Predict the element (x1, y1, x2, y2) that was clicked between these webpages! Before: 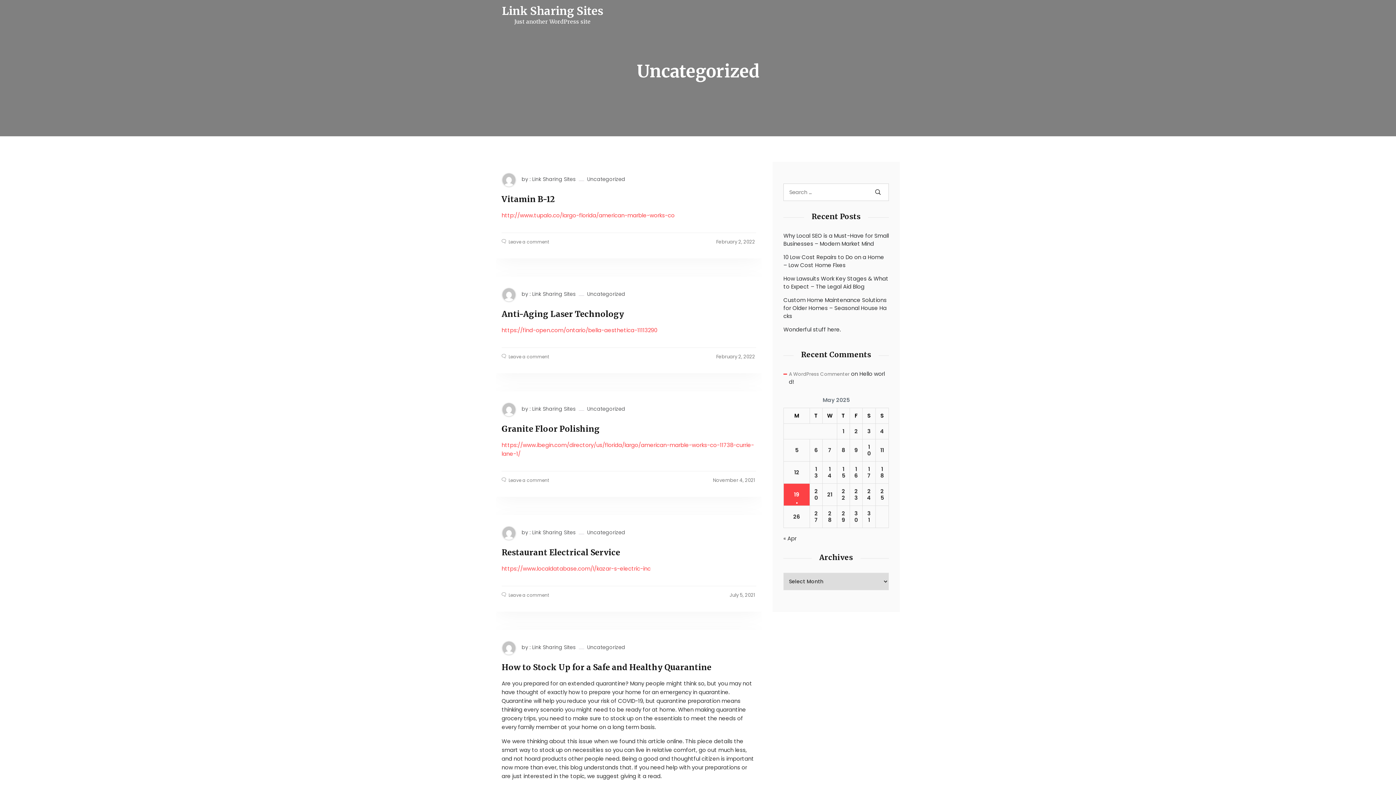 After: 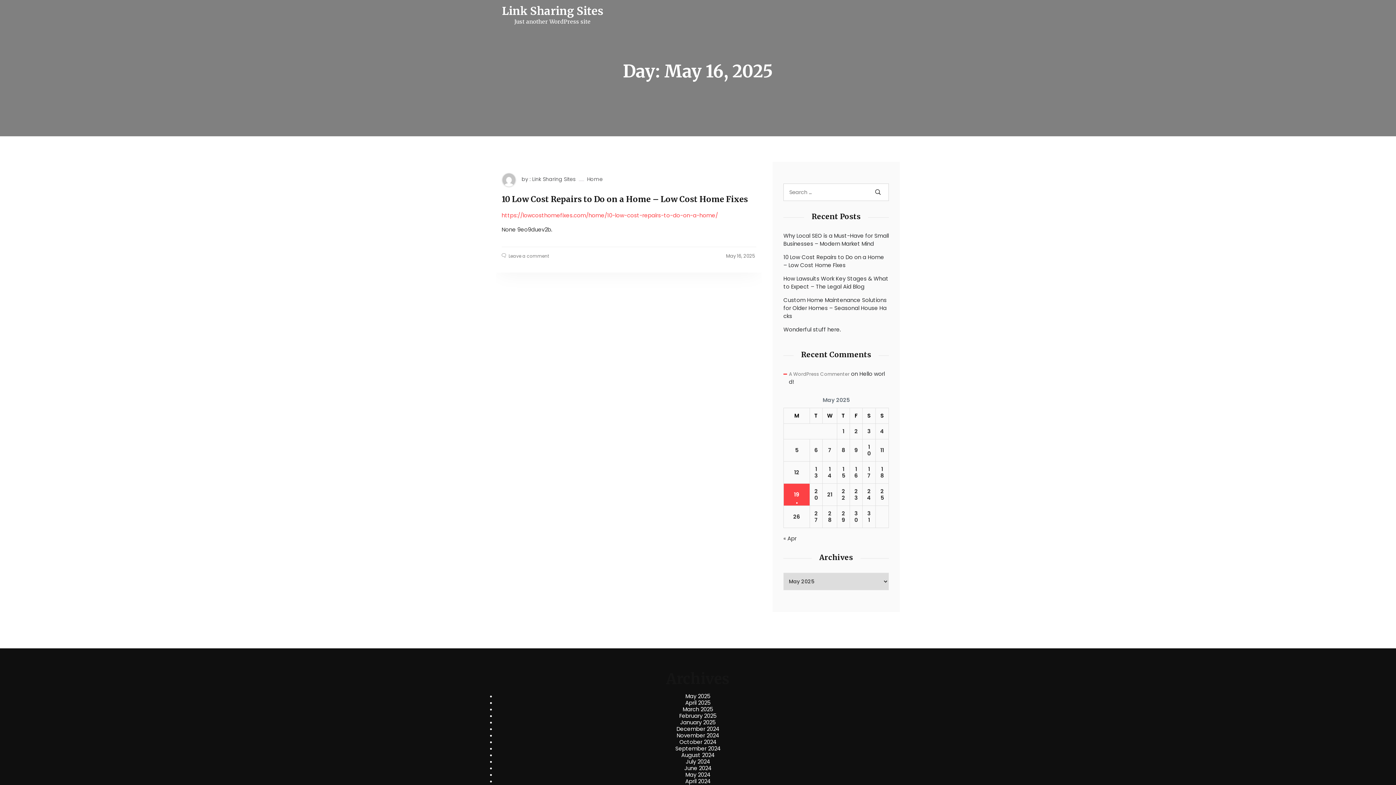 Action: label: Posts published on May 16, 2025 bbox: (854, 466, 858, 479)